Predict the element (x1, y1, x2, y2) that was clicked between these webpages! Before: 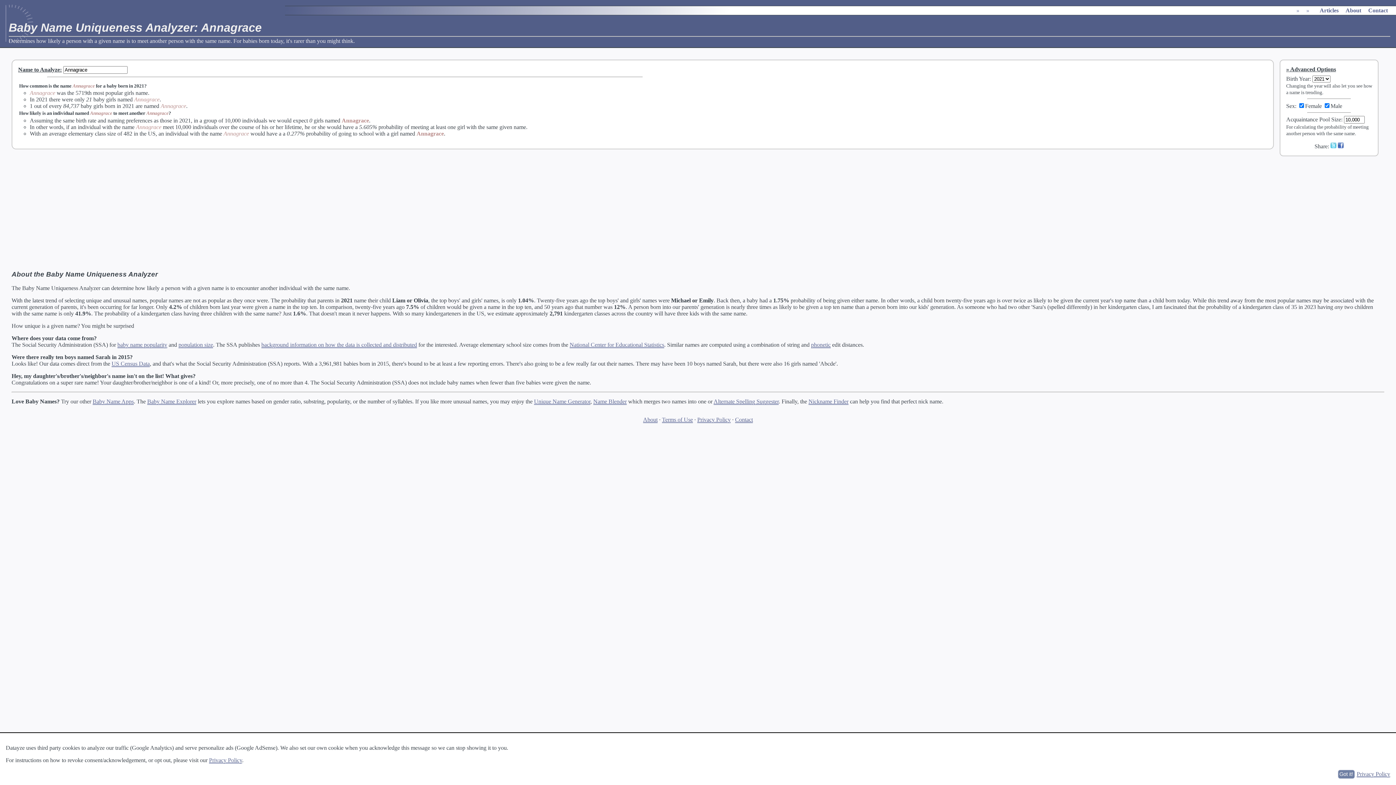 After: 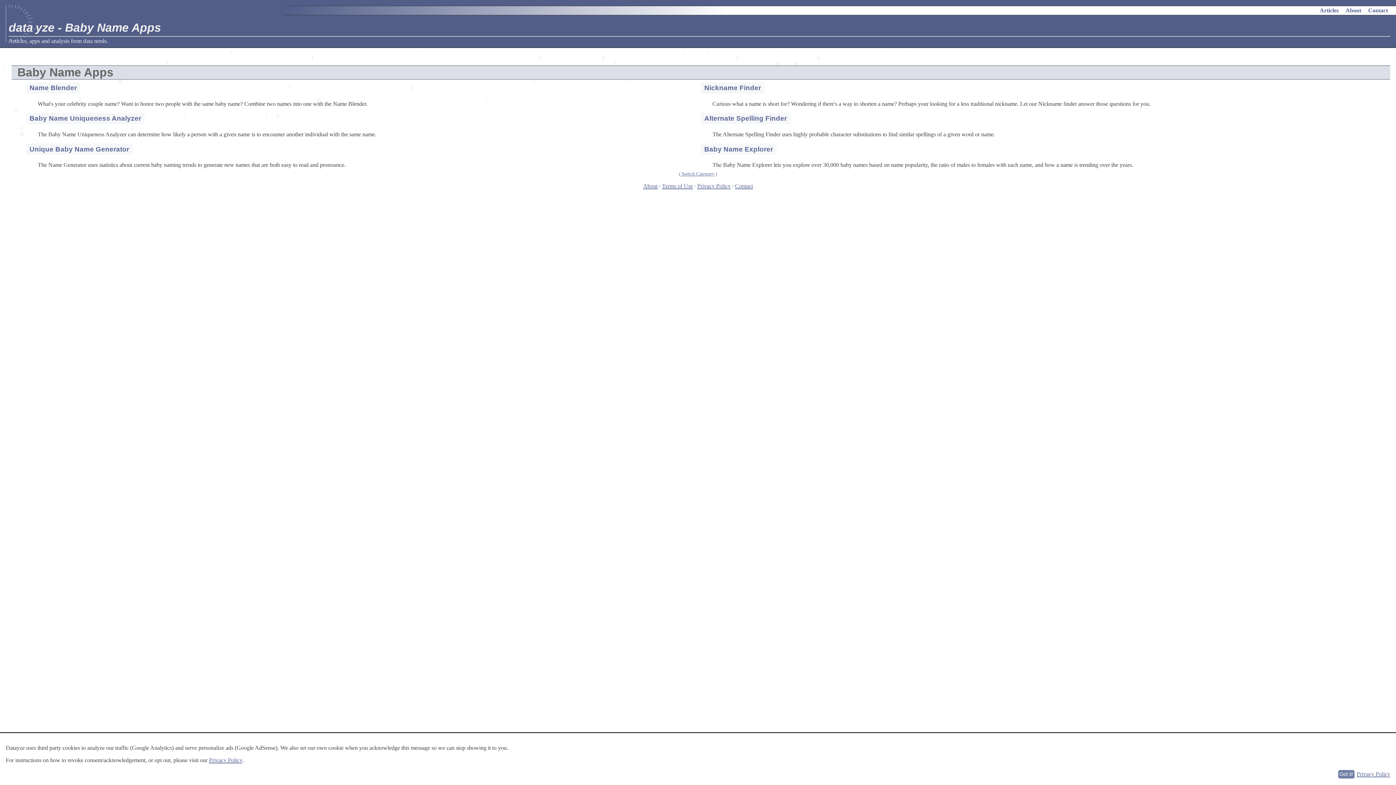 Action: bbox: (92, 398, 133, 405) label: Baby Name Apps